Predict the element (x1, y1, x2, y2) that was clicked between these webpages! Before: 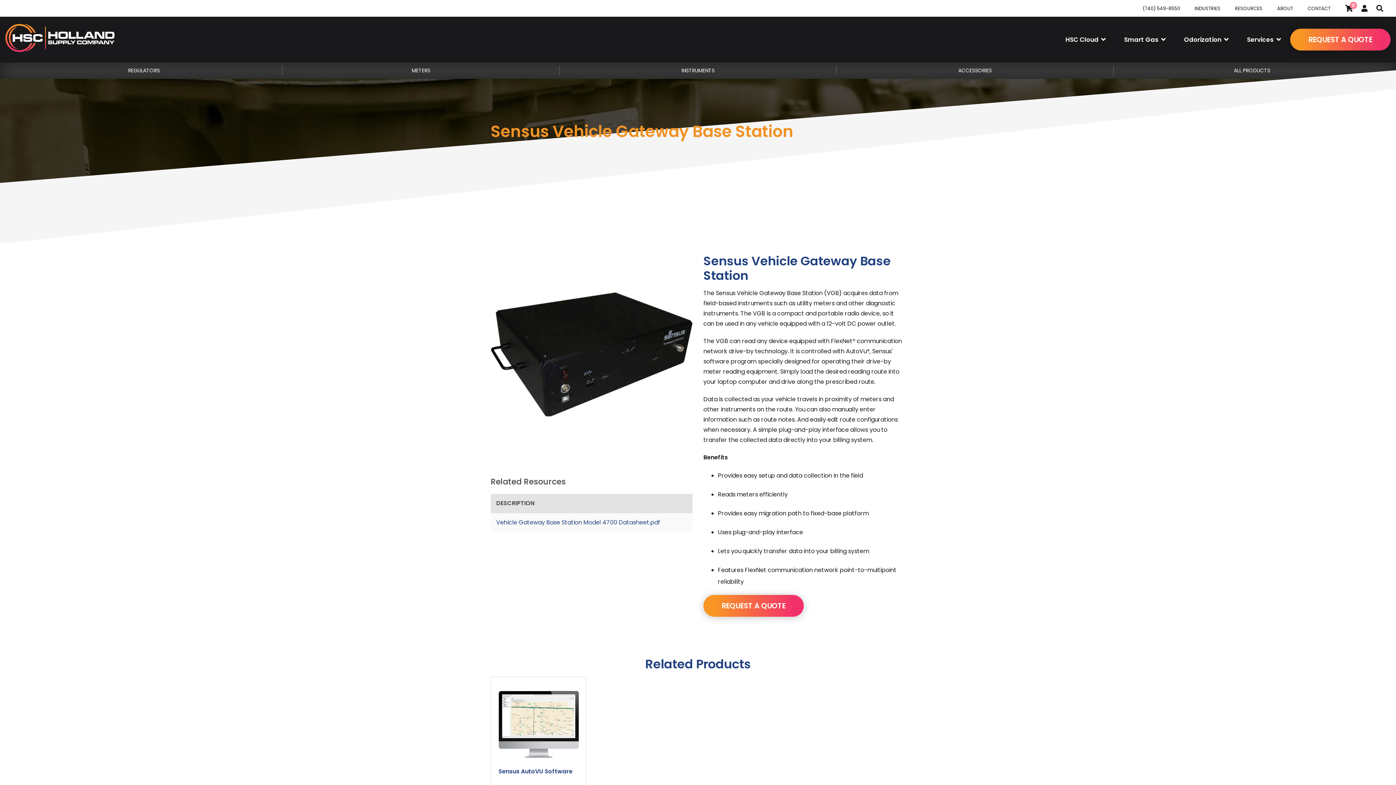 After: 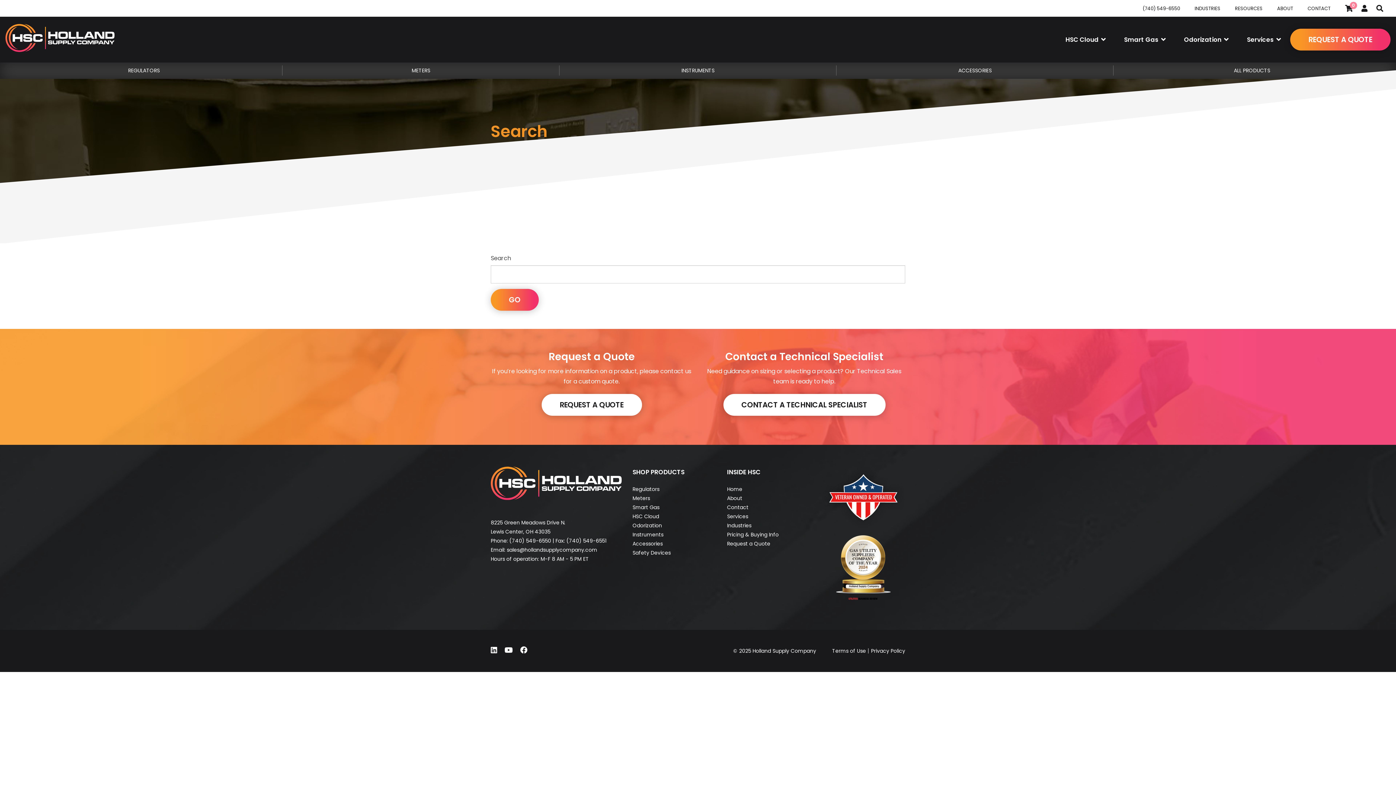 Action: bbox: (1373, 4, 1387, 12)